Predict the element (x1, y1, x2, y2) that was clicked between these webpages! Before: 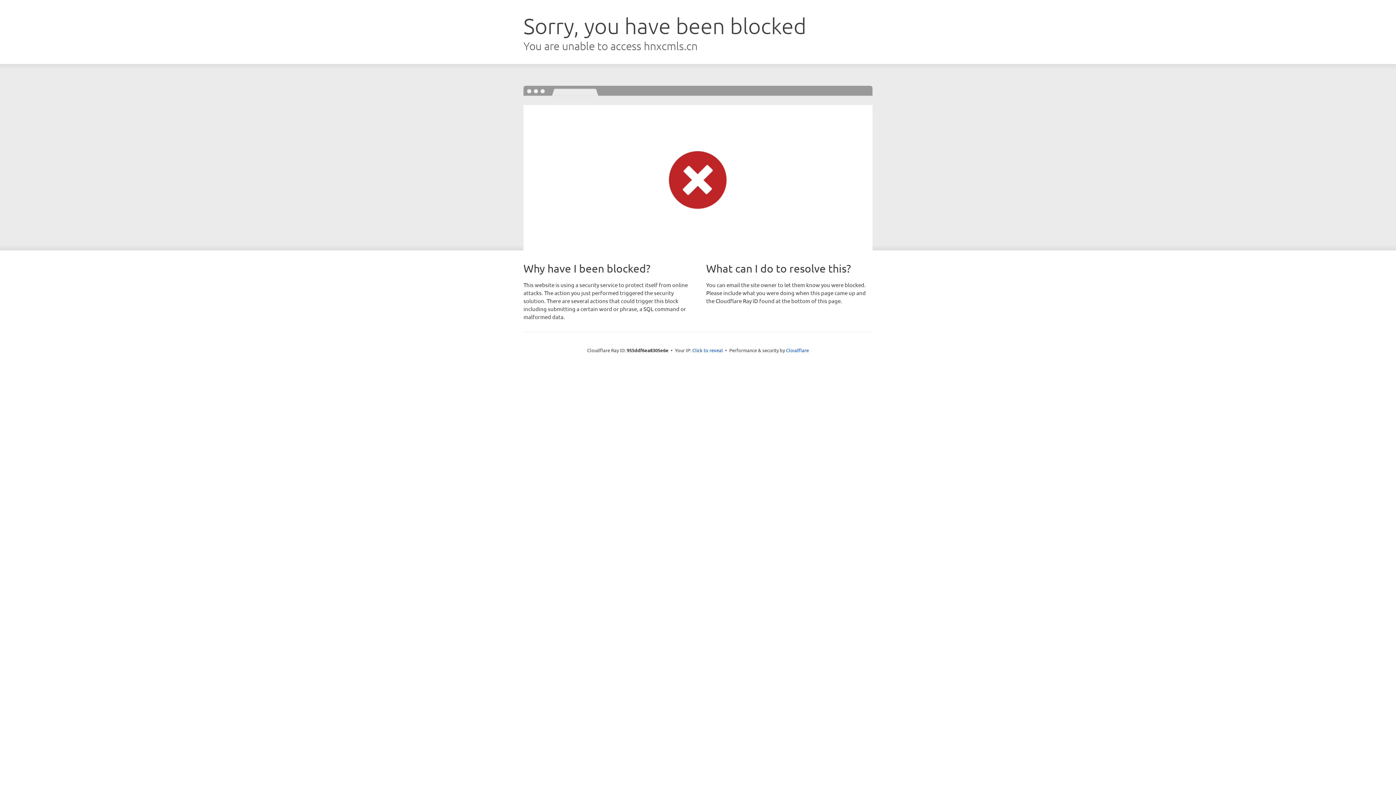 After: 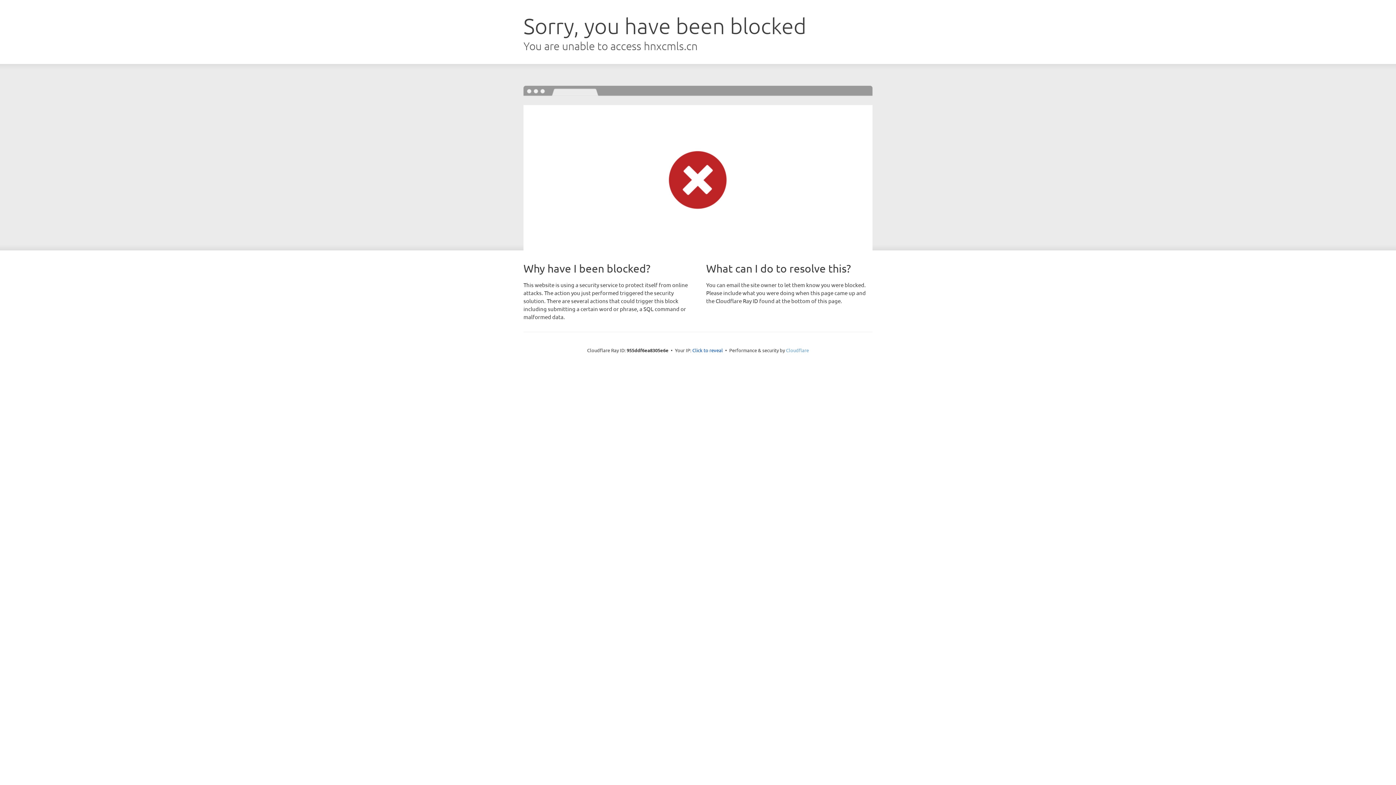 Action: bbox: (786, 347, 809, 353) label: Cloudflare